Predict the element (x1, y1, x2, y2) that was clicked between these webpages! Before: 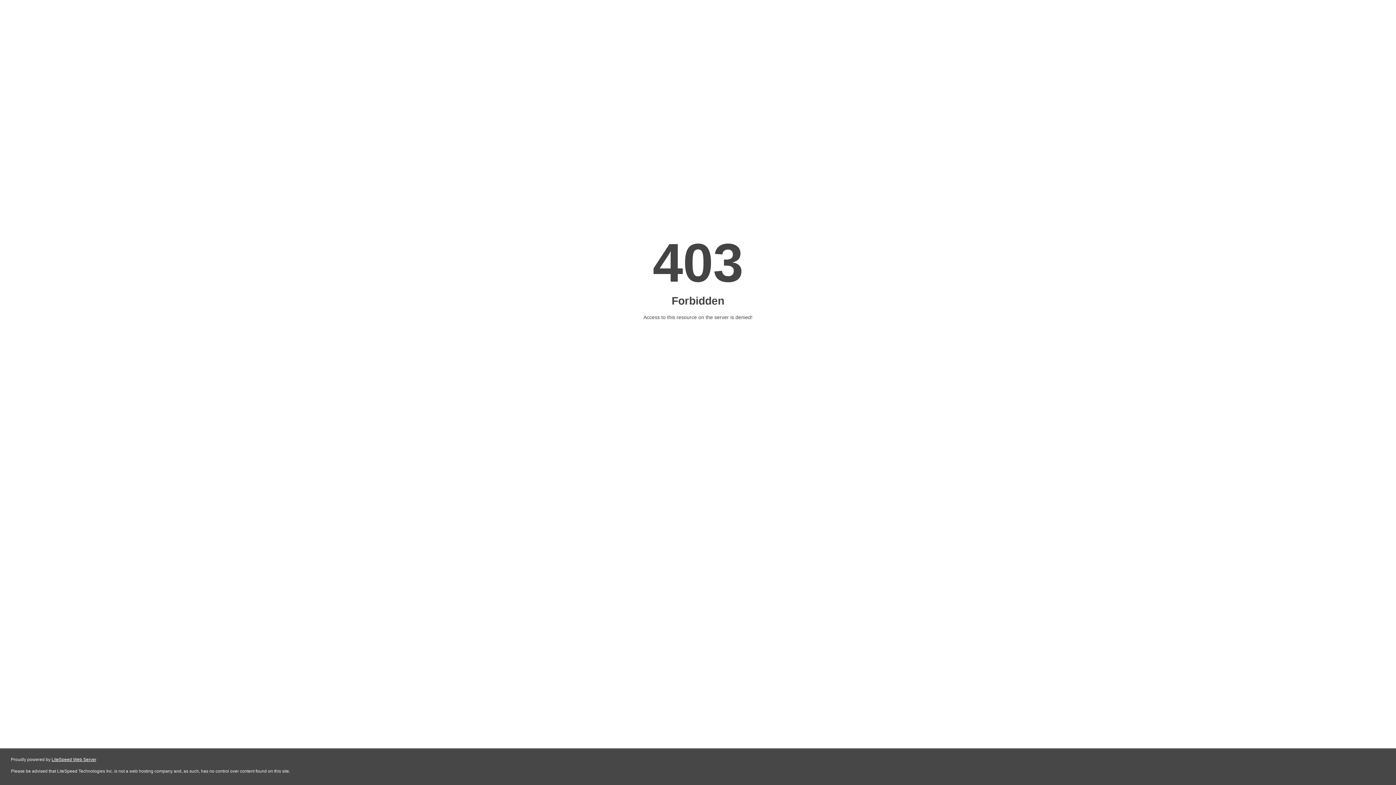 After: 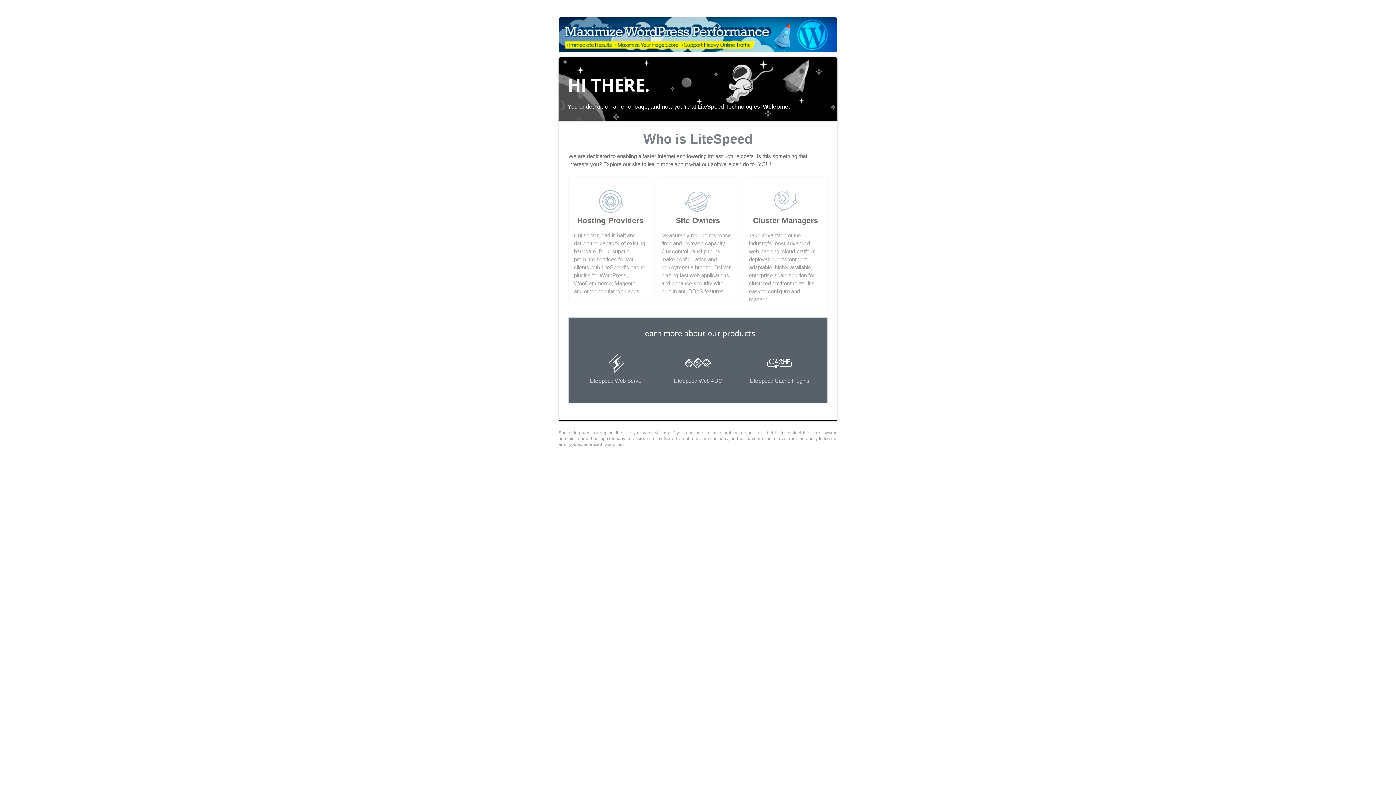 Action: label: LiteSpeed Web Server bbox: (51, 757, 96, 762)